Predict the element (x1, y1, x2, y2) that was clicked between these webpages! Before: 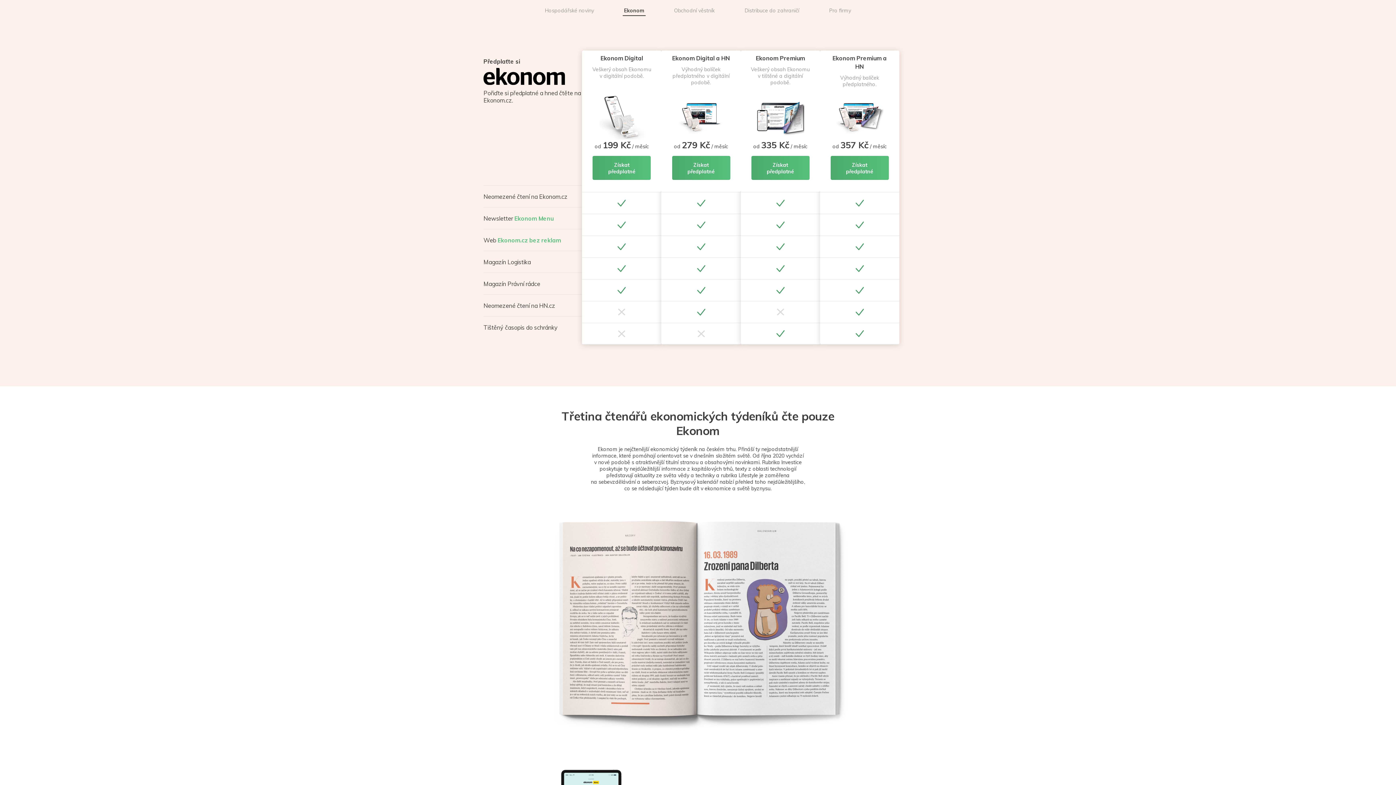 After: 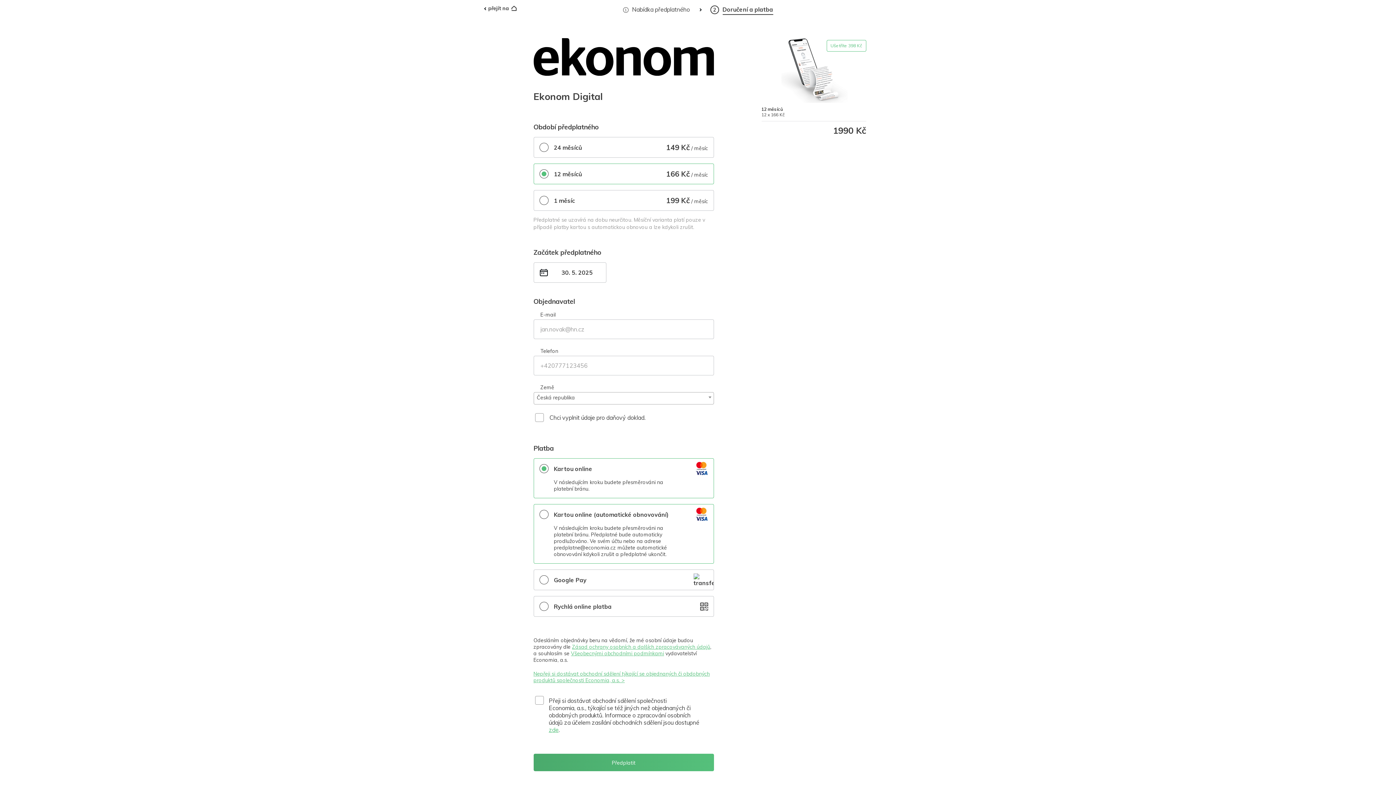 Action: bbox: (582, 50, 661, 344) label: Ekonom Digital
Veškerý obsah Ekonomu v digitální podobě.
od 199 Kč / měsíc
Získat předplatné